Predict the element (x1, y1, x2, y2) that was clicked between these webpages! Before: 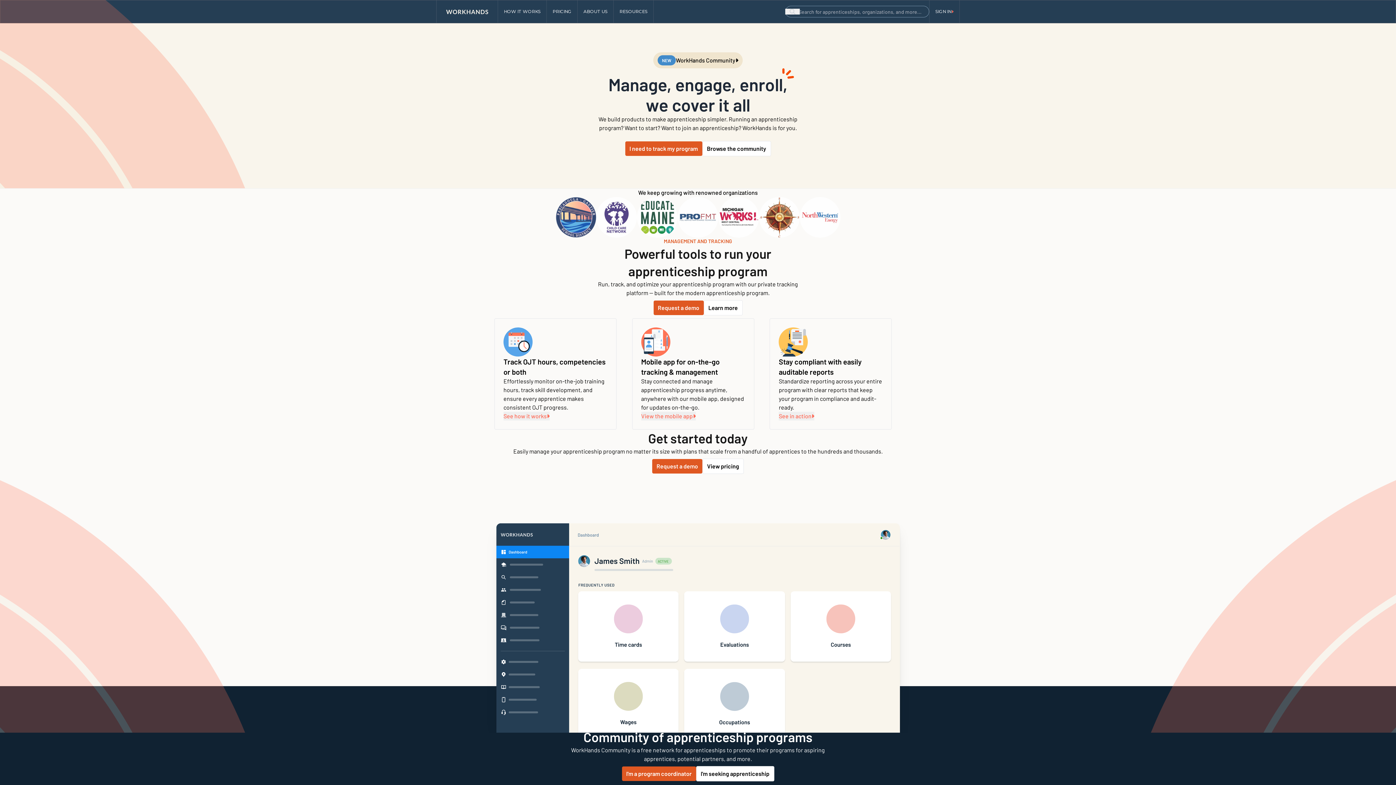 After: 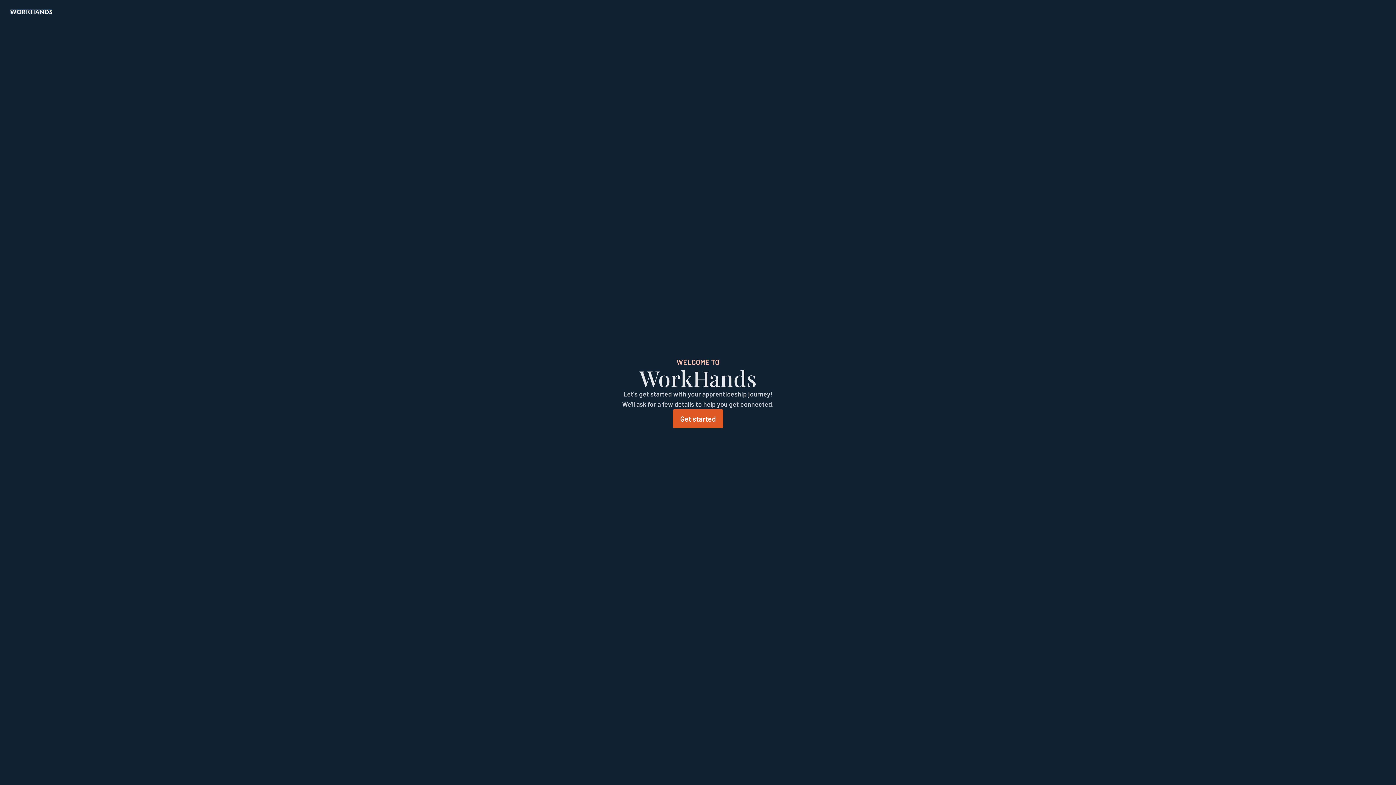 Action: bbox: (696, 557, 774, 572) label: I'm seeking apprenticeship